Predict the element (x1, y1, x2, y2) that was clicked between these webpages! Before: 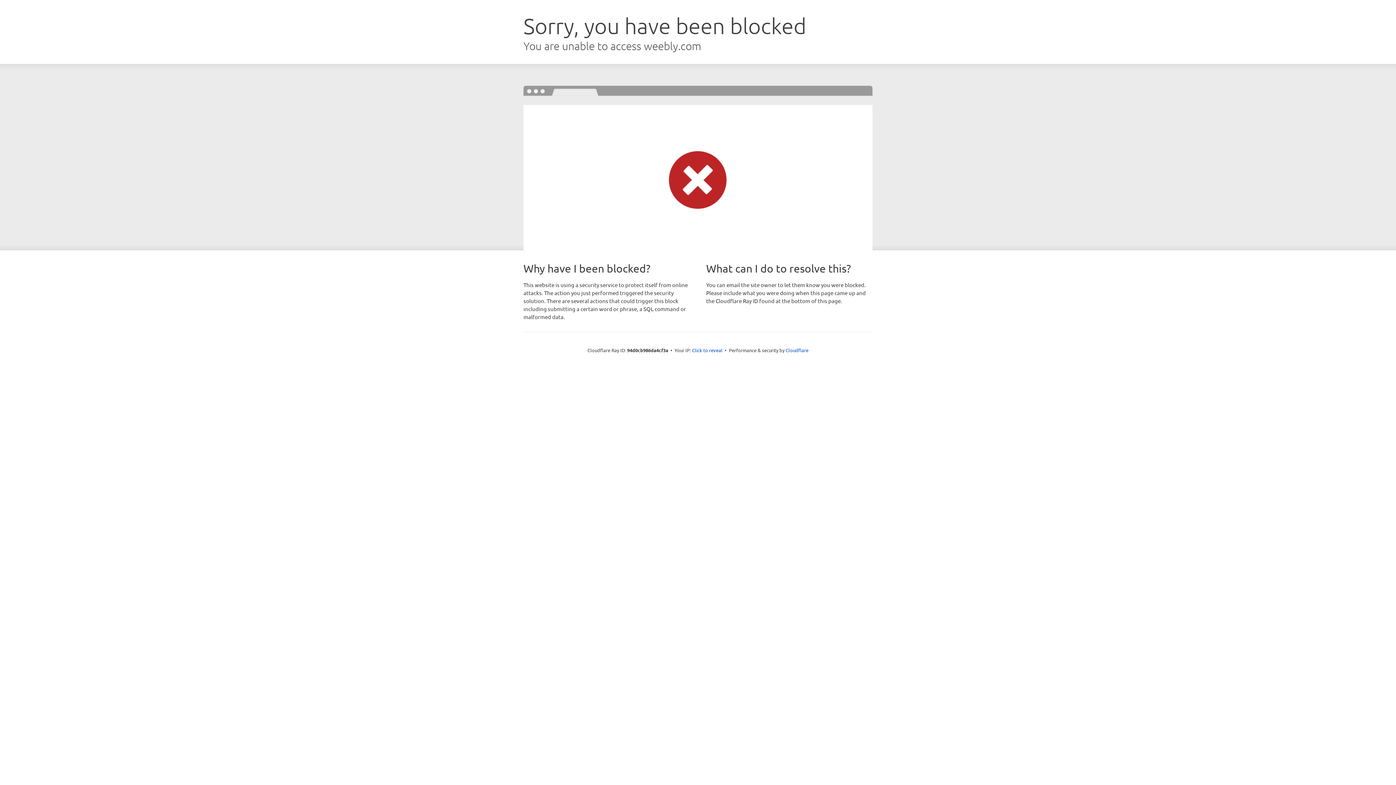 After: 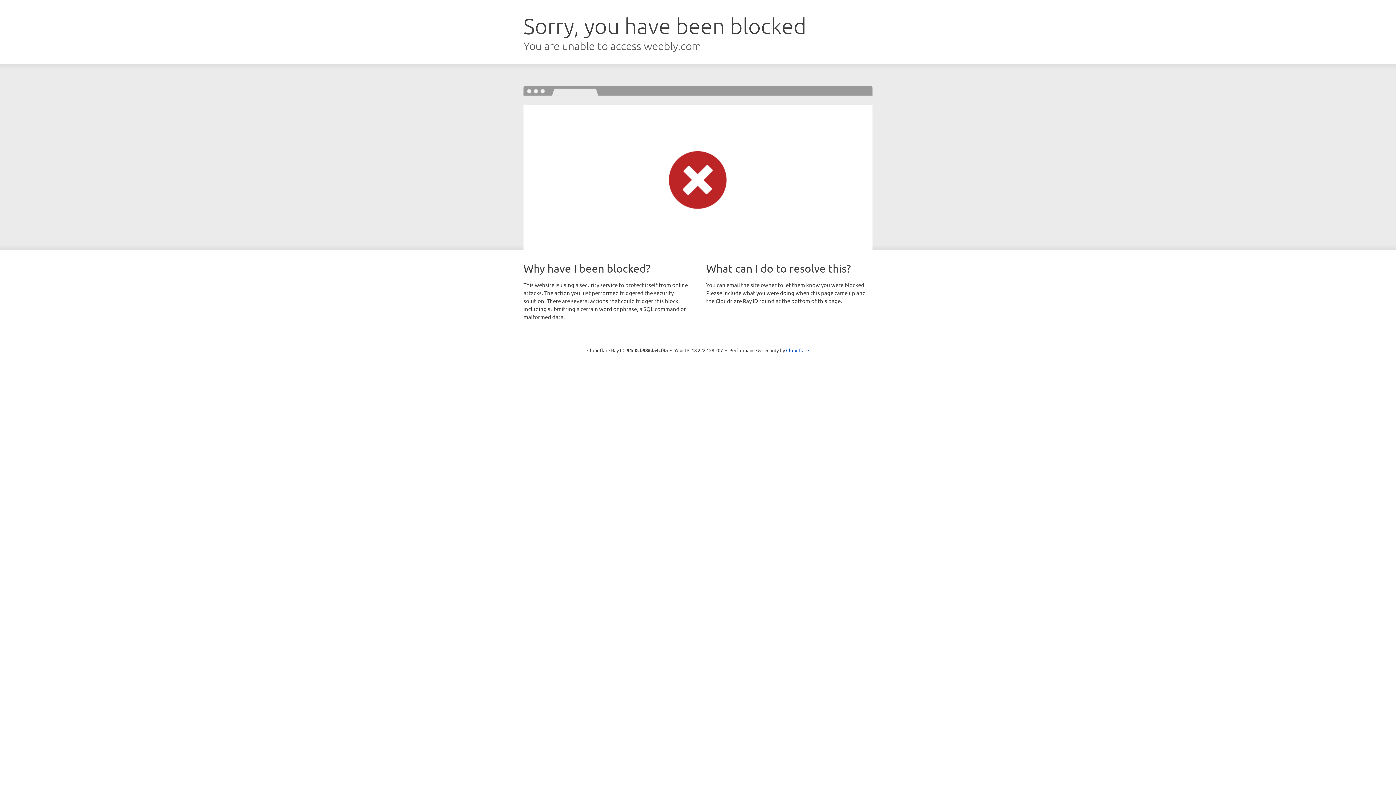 Action: bbox: (692, 346, 722, 353) label: Click to reveal